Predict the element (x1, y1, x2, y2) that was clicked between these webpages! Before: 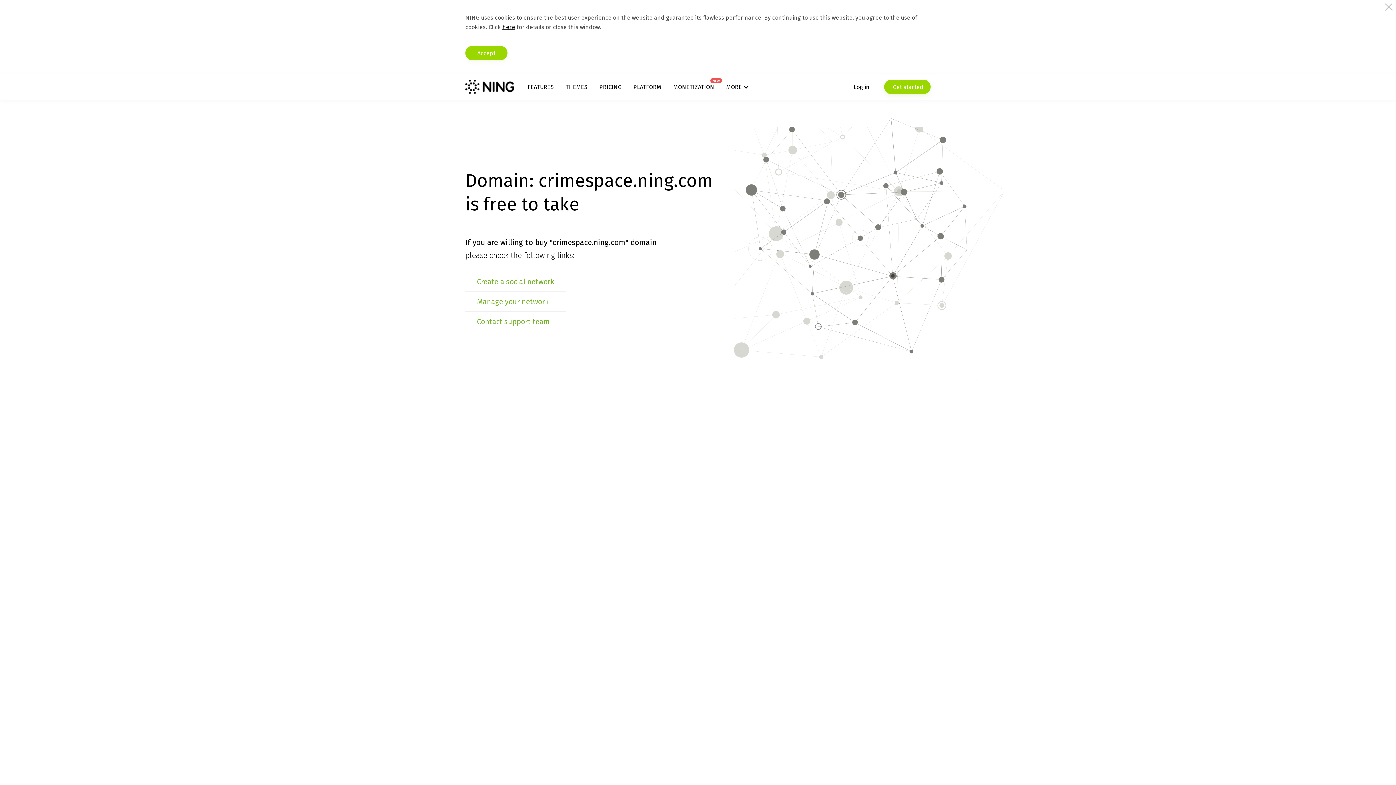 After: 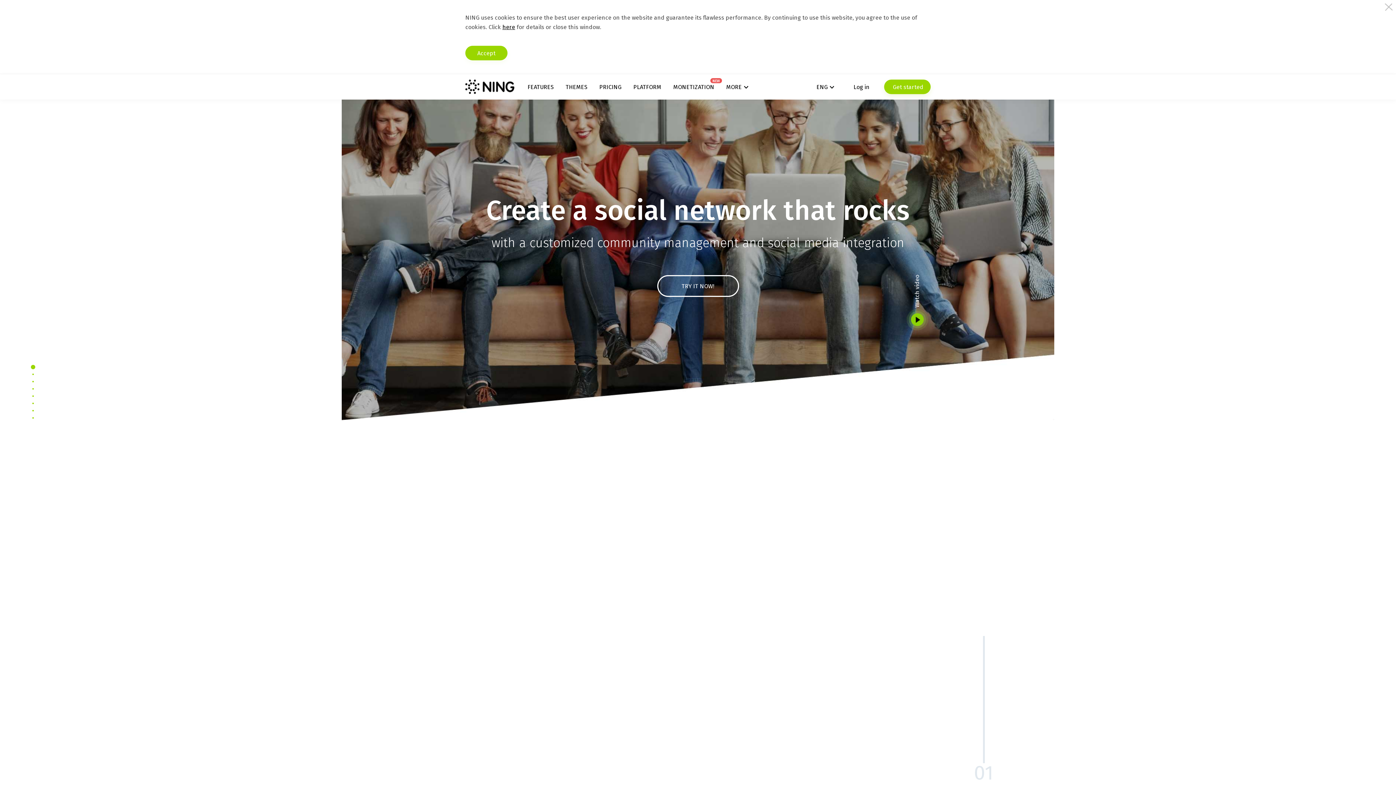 Action: bbox: (465, 79, 514, 94)